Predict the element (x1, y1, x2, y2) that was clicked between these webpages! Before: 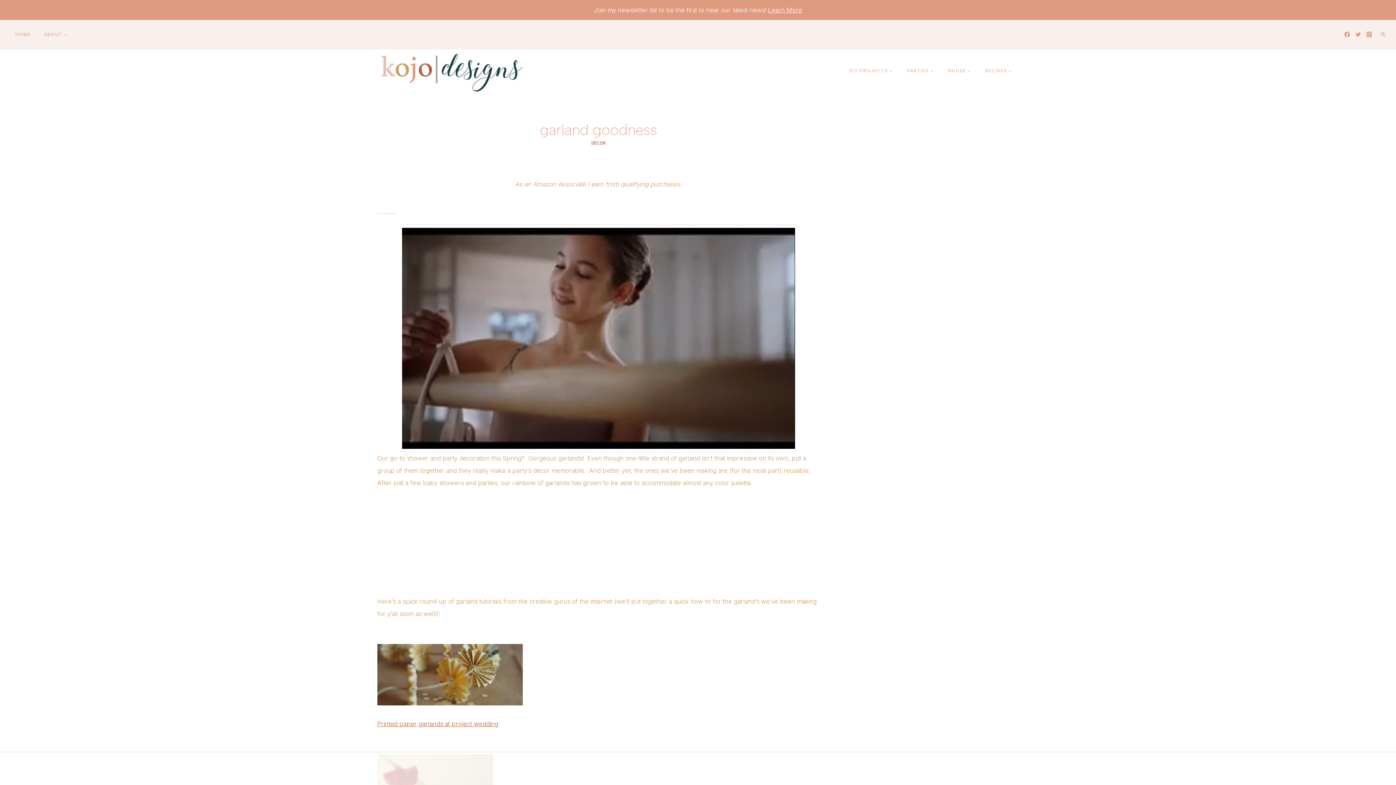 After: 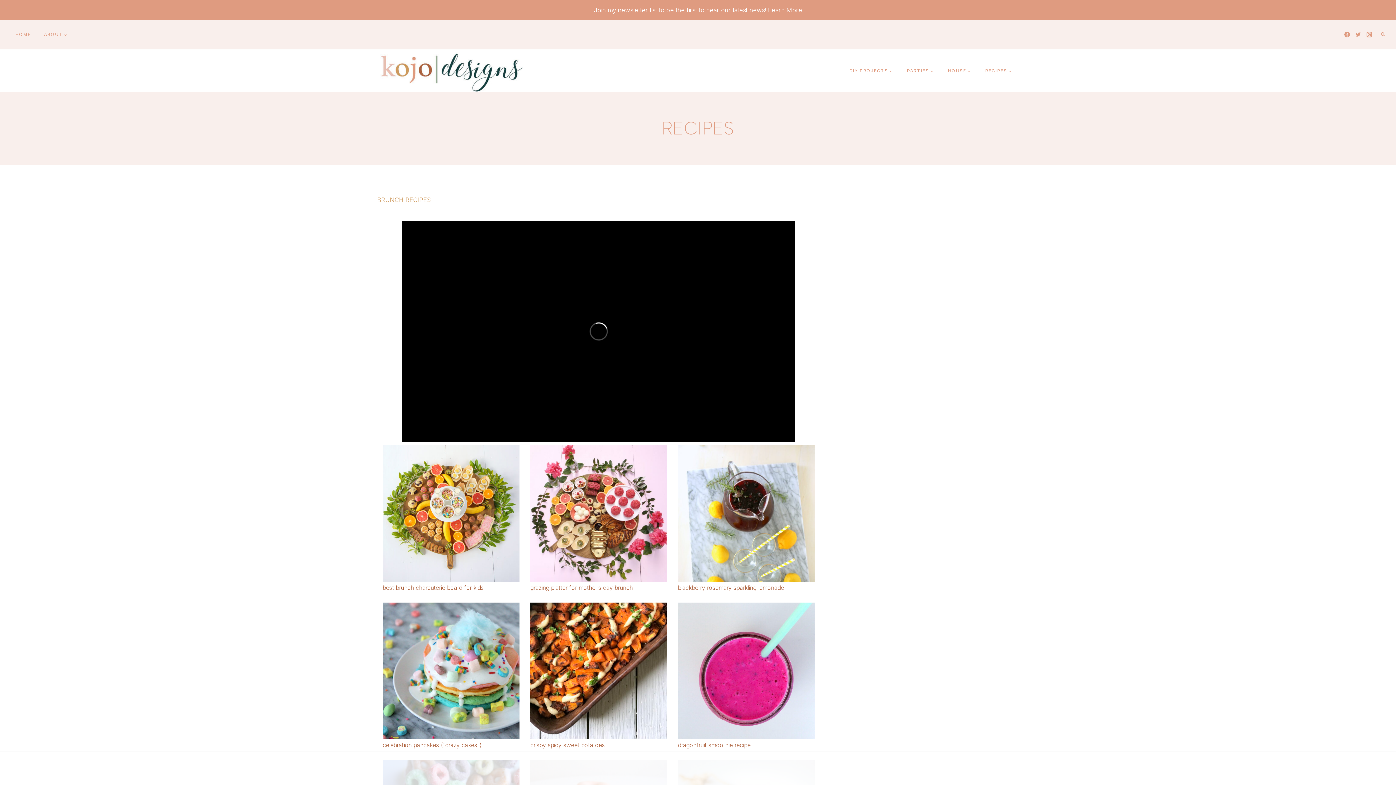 Action: label: RECIPES bbox: (978, 63, 1019, 77)